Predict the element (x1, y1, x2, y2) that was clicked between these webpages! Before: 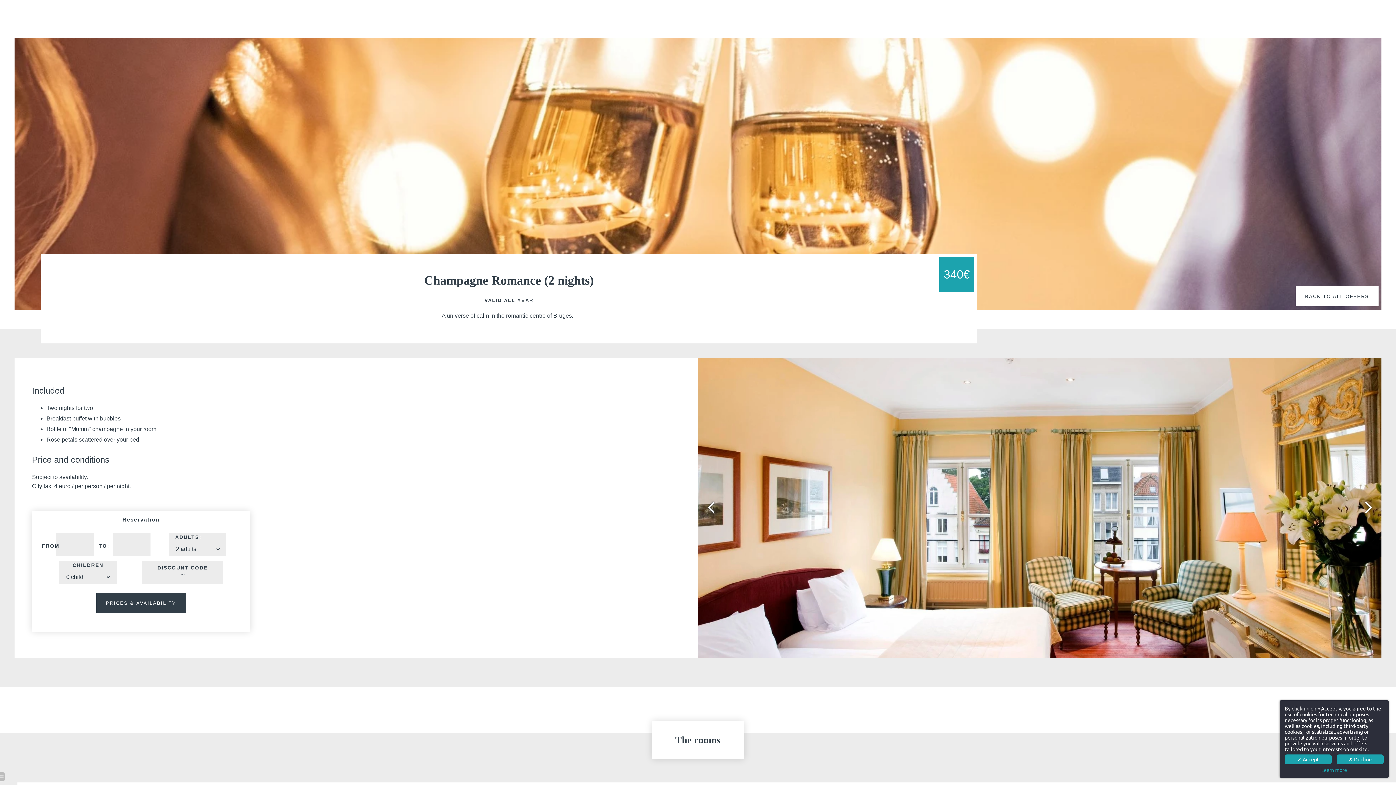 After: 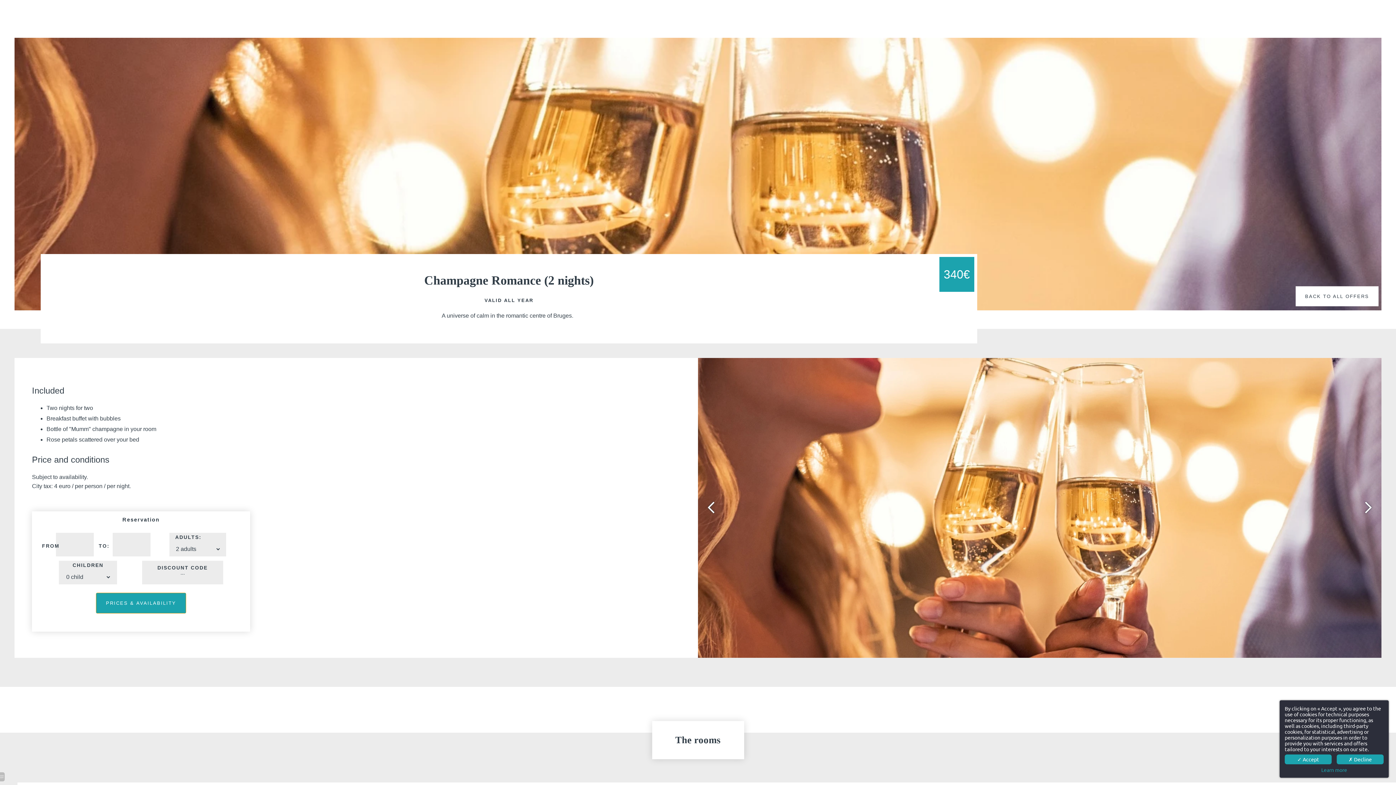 Action: bbox: (96, 593, 185, 613) label: PRICES & AVAILABILITY